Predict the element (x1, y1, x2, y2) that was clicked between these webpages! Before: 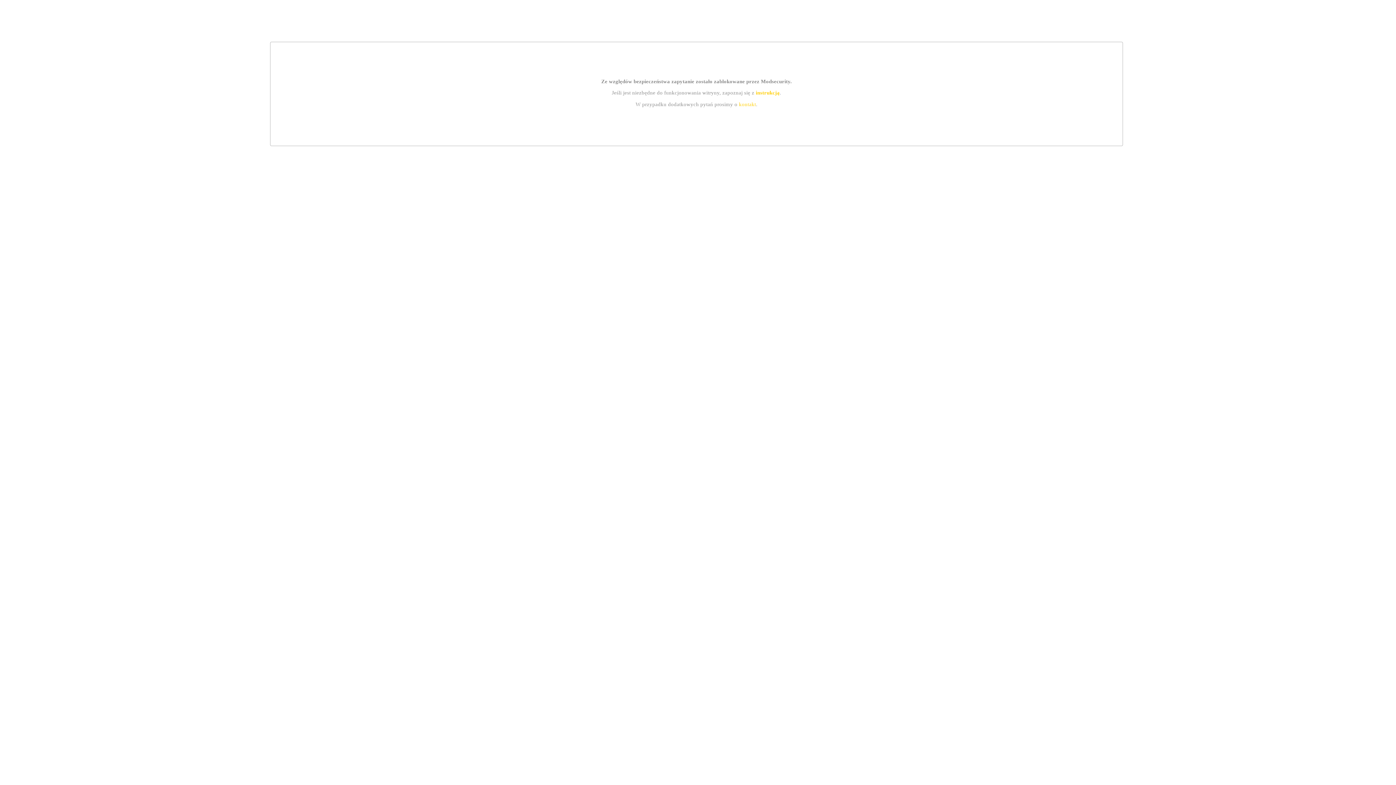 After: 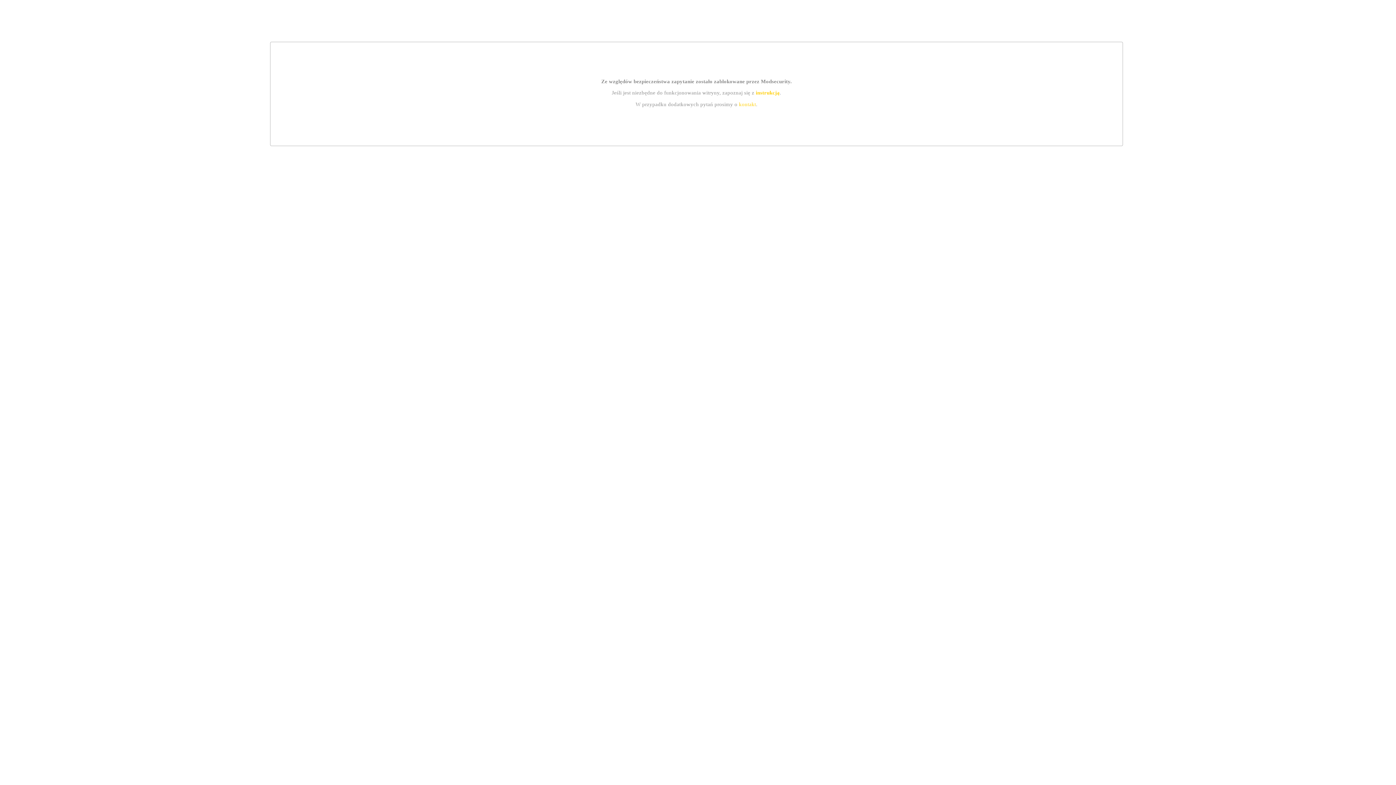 Action: bbox: (755, 89, 779, 95) label: instrukcją